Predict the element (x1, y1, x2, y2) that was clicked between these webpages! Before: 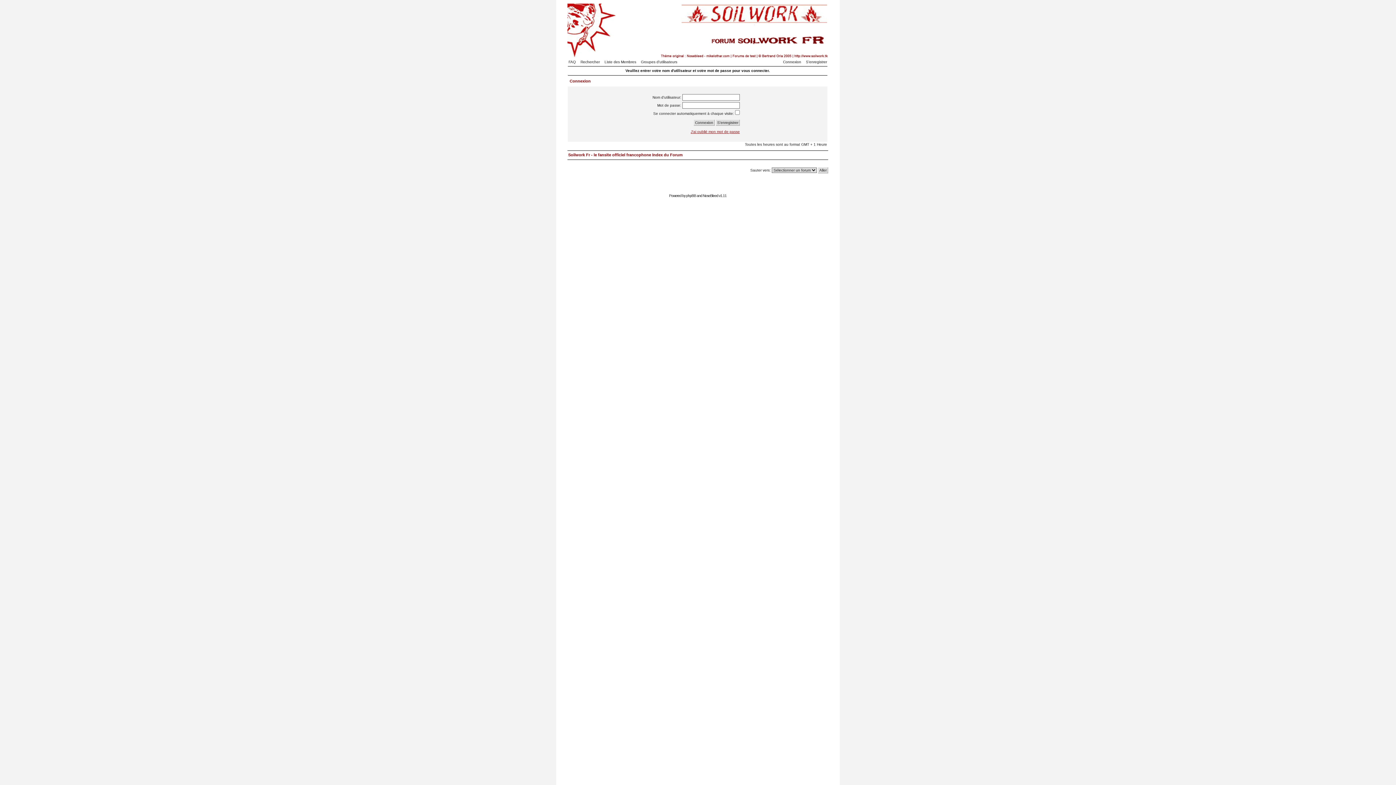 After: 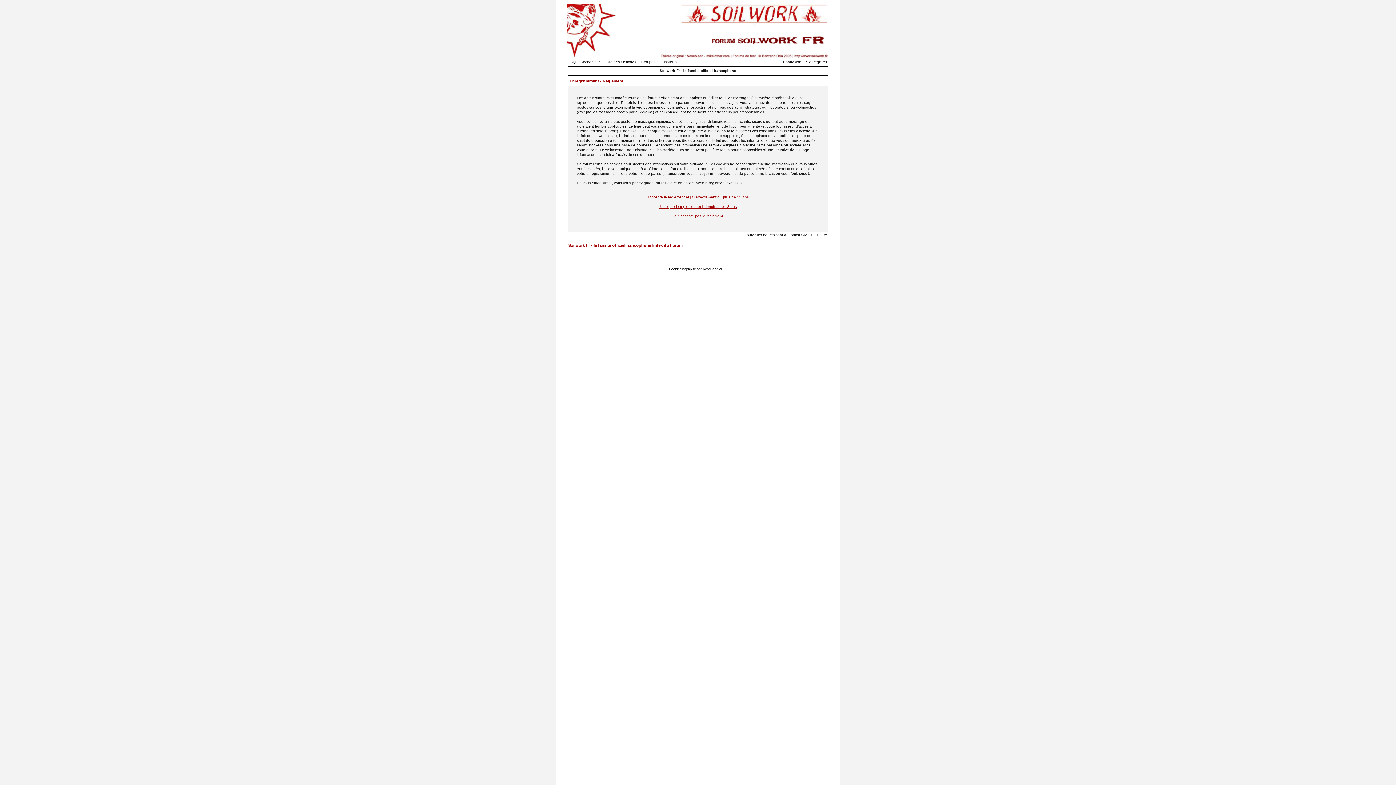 Action: bbox: (802, 60, 827, 64) label: S'enregistrer